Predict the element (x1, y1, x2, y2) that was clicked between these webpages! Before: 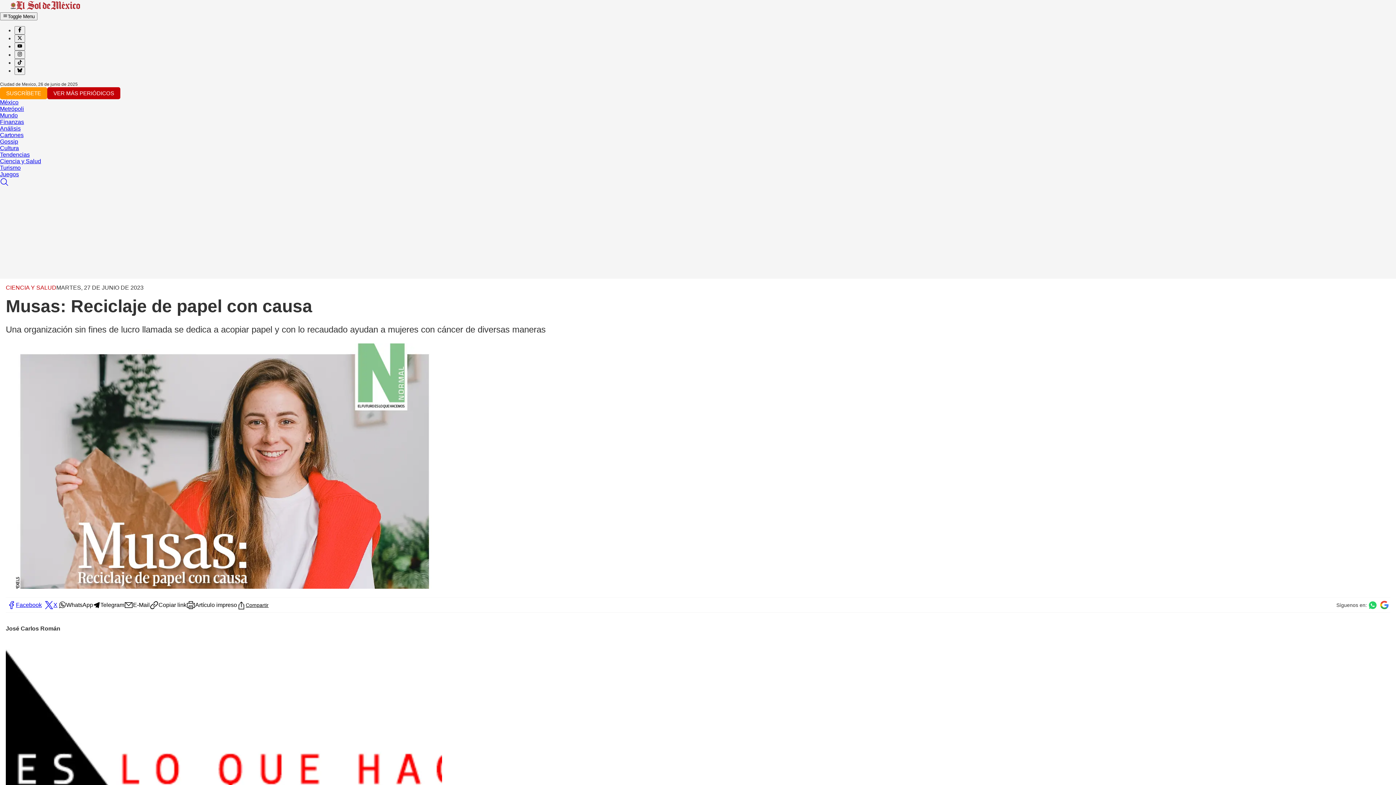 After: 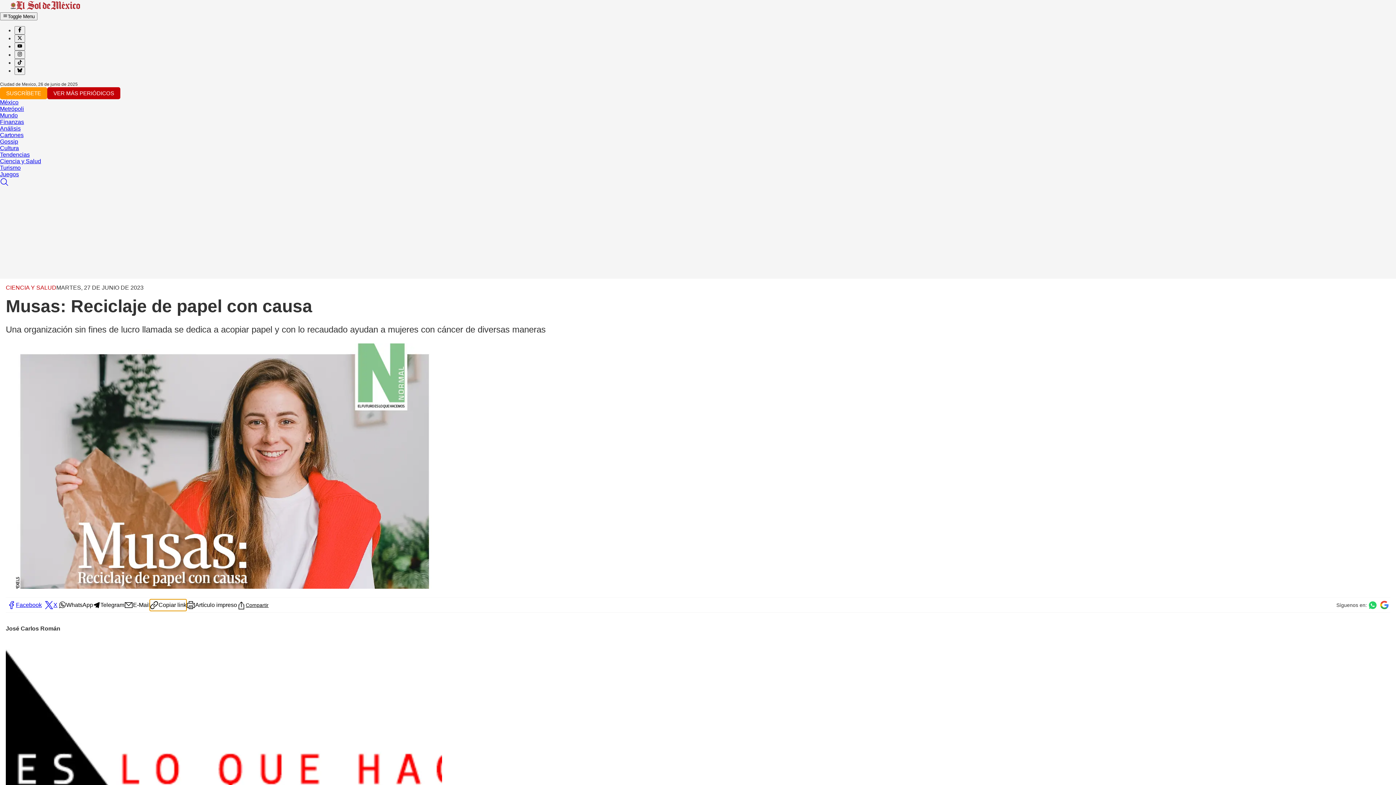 Action: label: Copiar link bbox: (149, 599, 186, 611)